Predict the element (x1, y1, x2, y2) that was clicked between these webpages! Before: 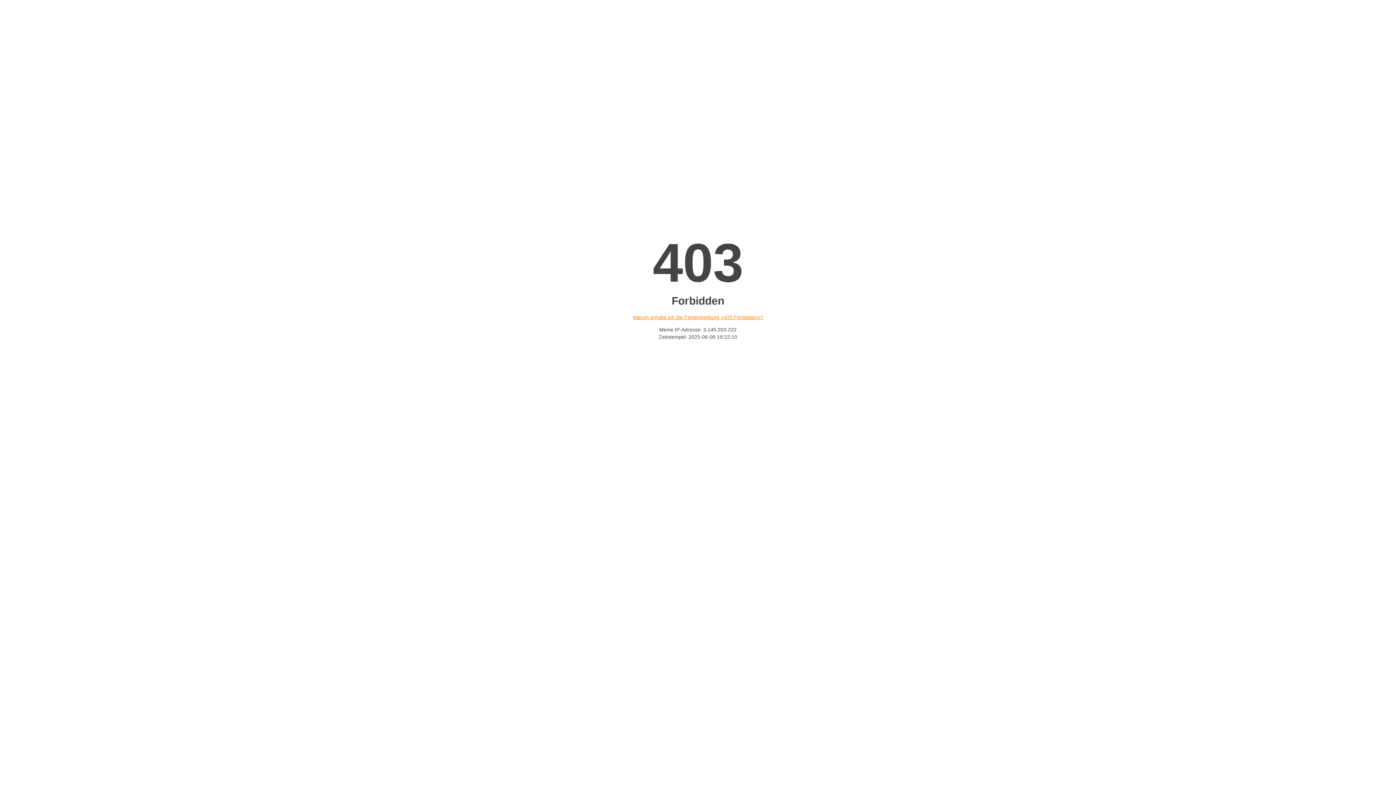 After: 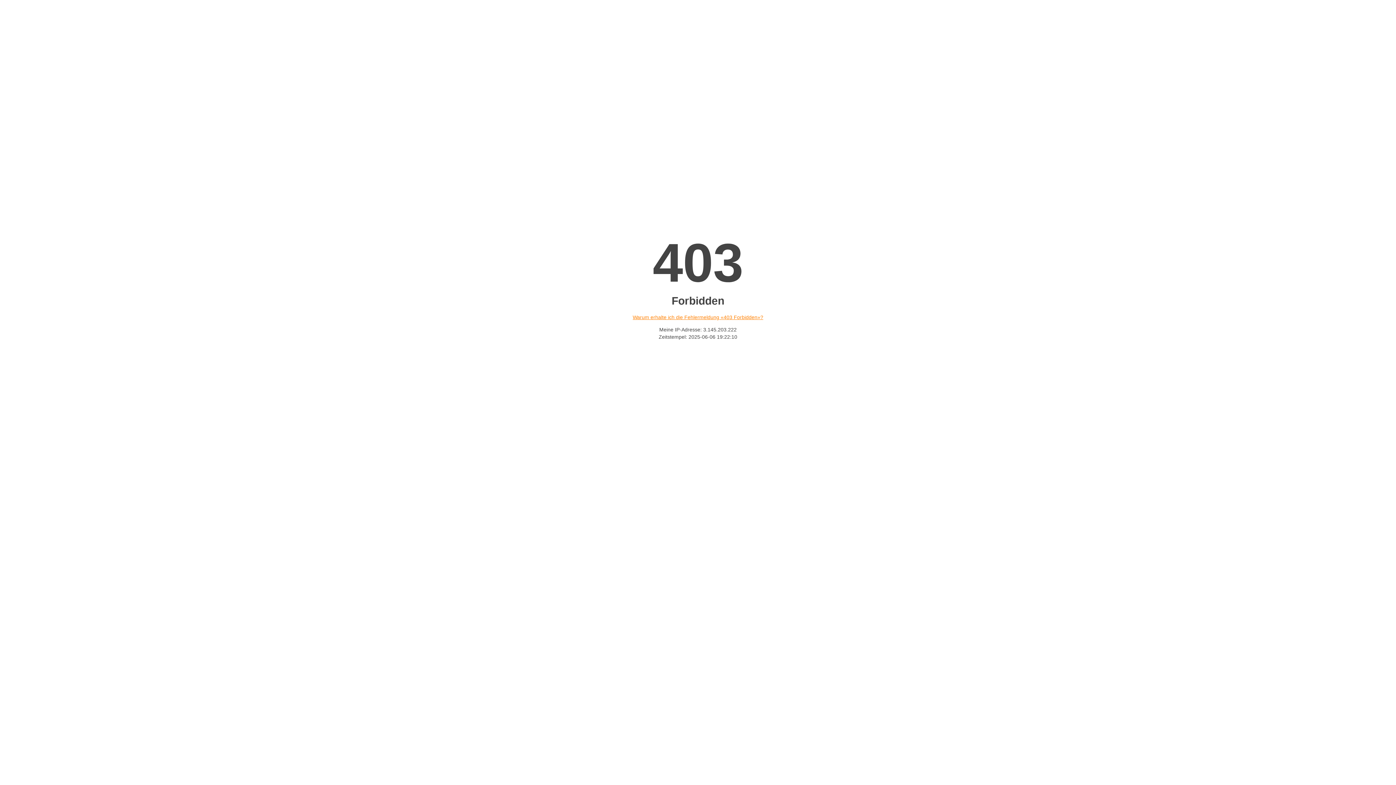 Action: label: Warum erhalte ich die Fehlermeldung «403 Forbidden»? bbox: (632, 314, 763, 320)